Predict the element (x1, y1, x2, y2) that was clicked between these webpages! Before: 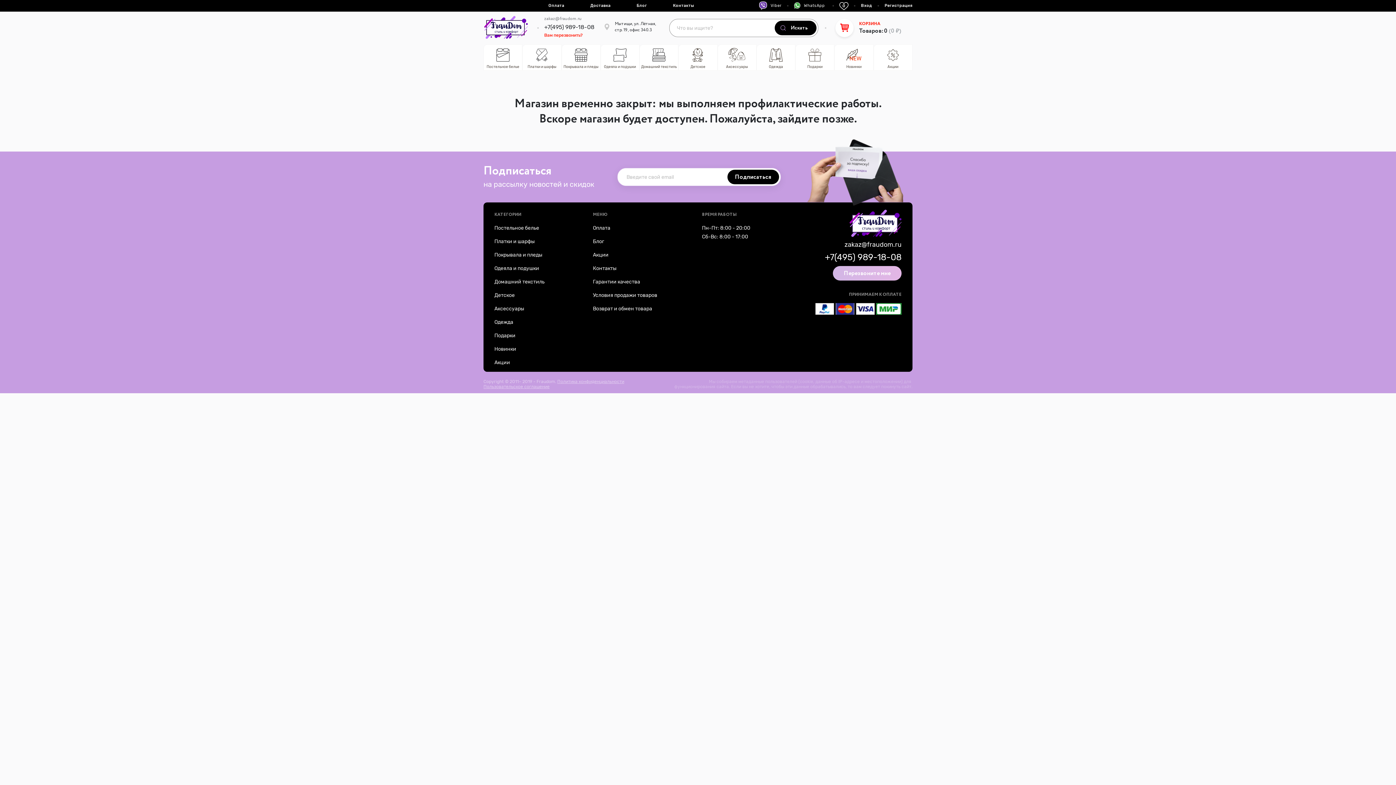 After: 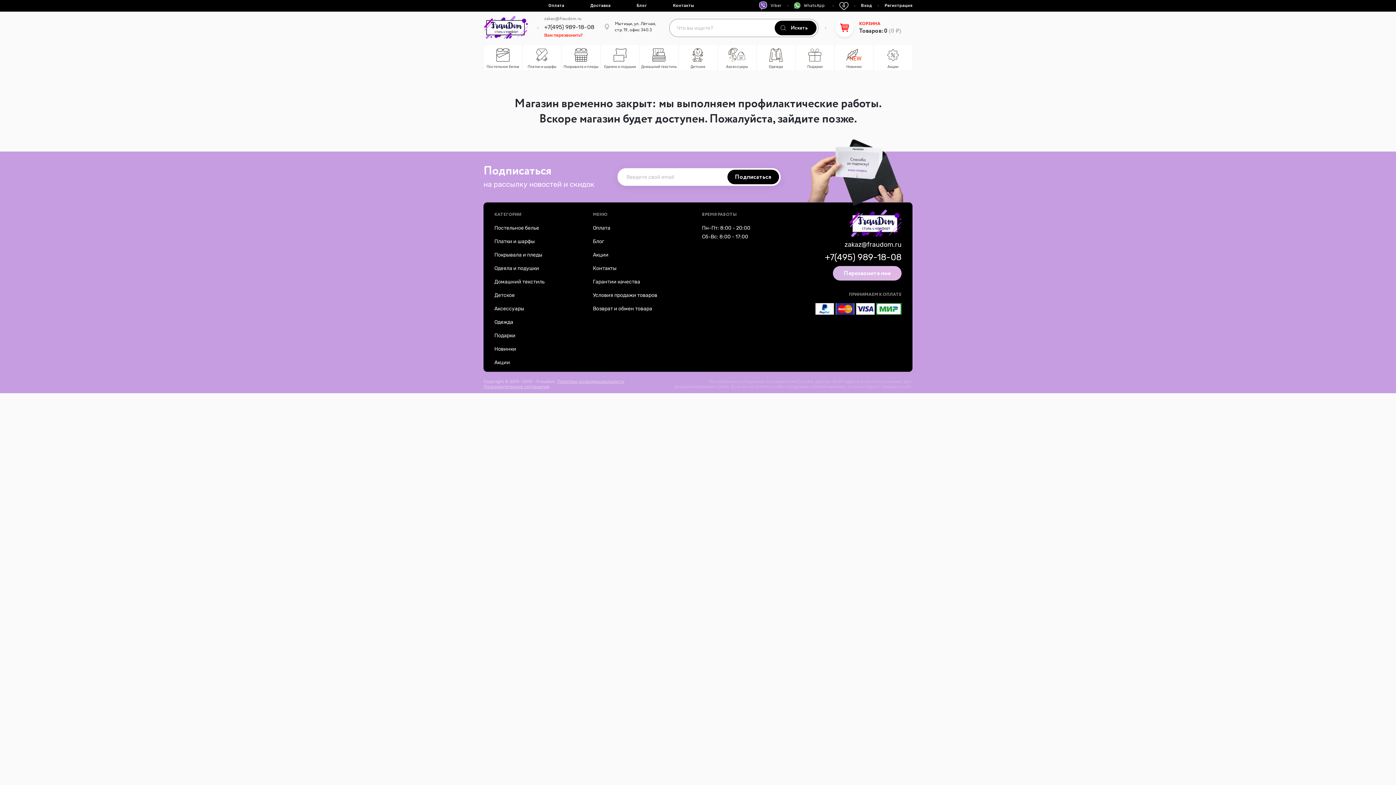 Action: bbox: (593, 278, 640, 285) label: Гарантии качества